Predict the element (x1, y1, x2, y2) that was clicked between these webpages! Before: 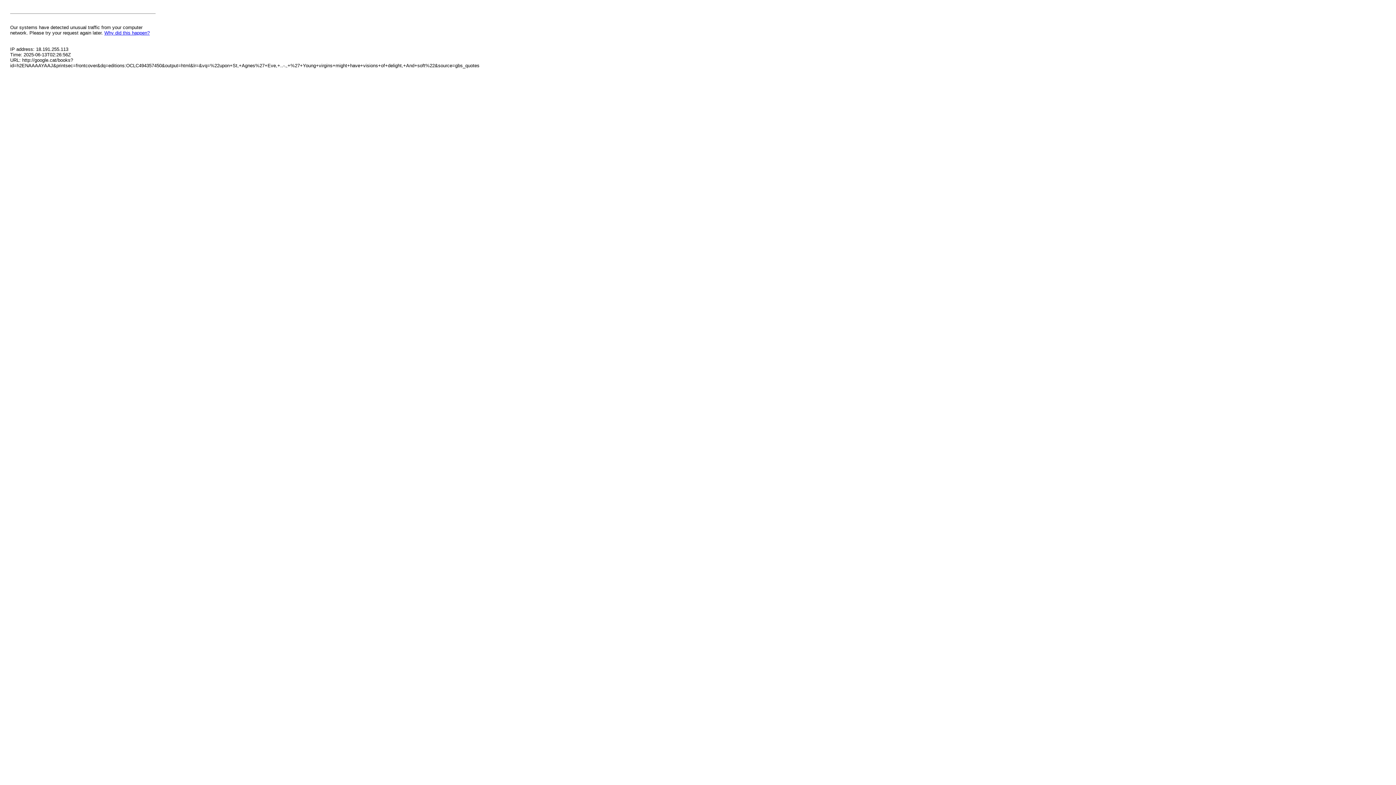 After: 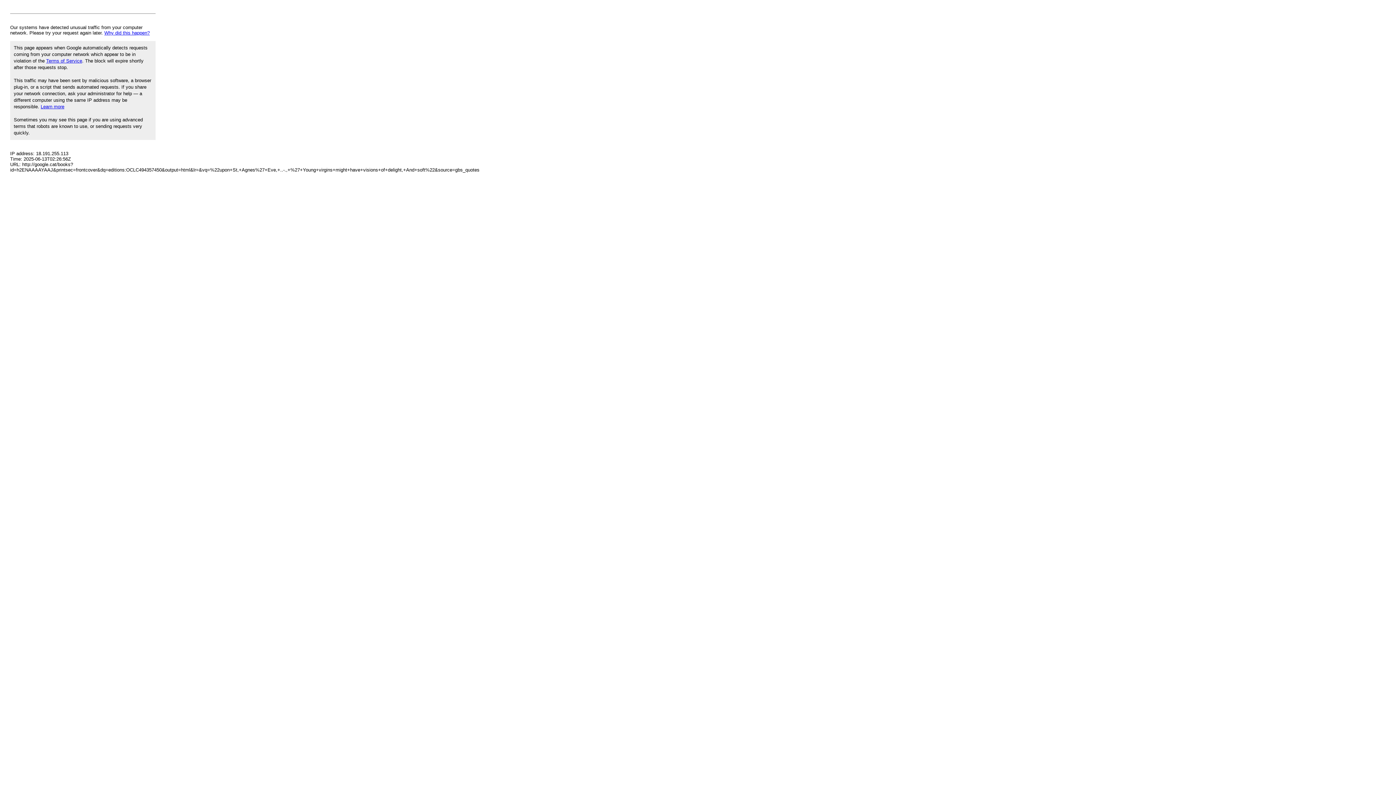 Action: label: Why did this happen? bbox: (104, 30, 149, 35)